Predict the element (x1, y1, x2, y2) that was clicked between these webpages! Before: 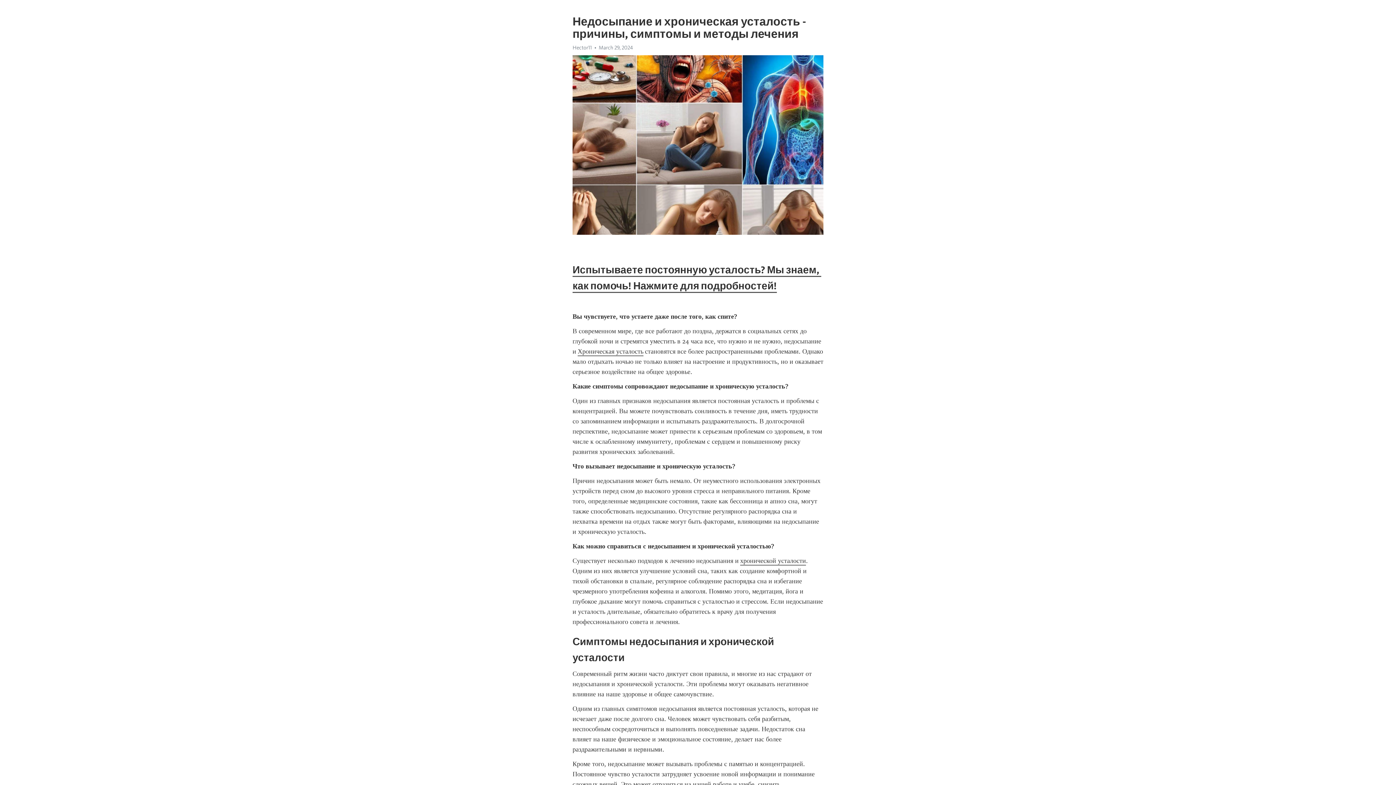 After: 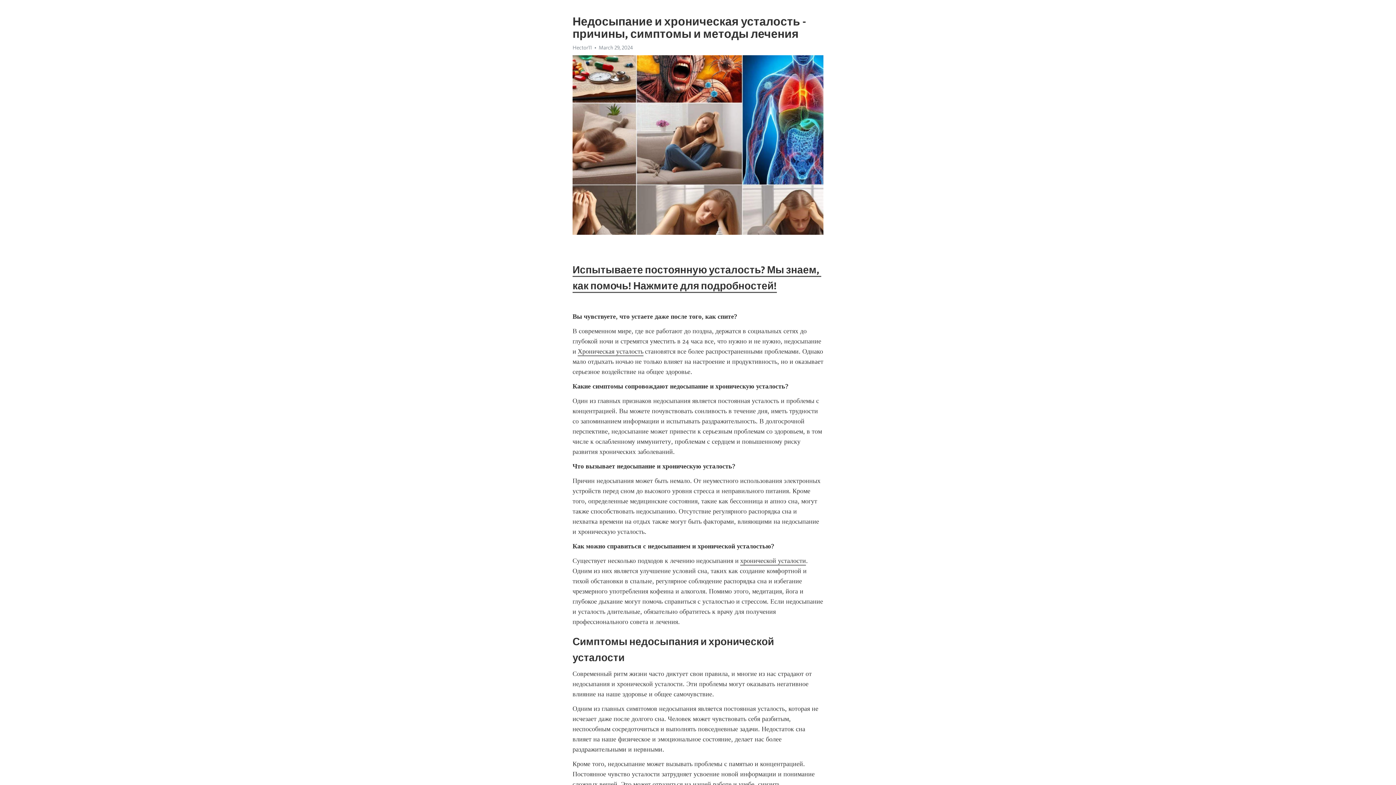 Action: label: Хроническая усталость bbox: (577, 347, 643, 356)